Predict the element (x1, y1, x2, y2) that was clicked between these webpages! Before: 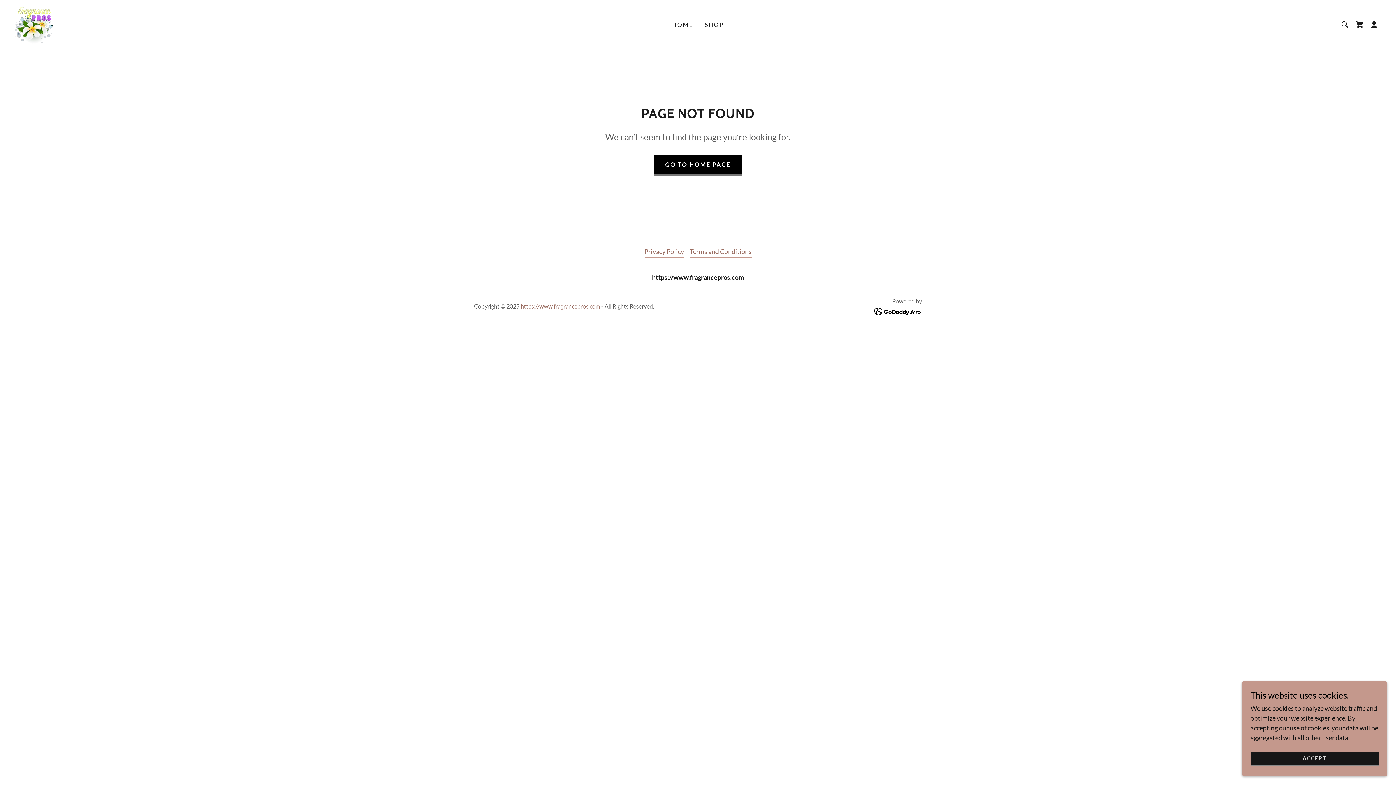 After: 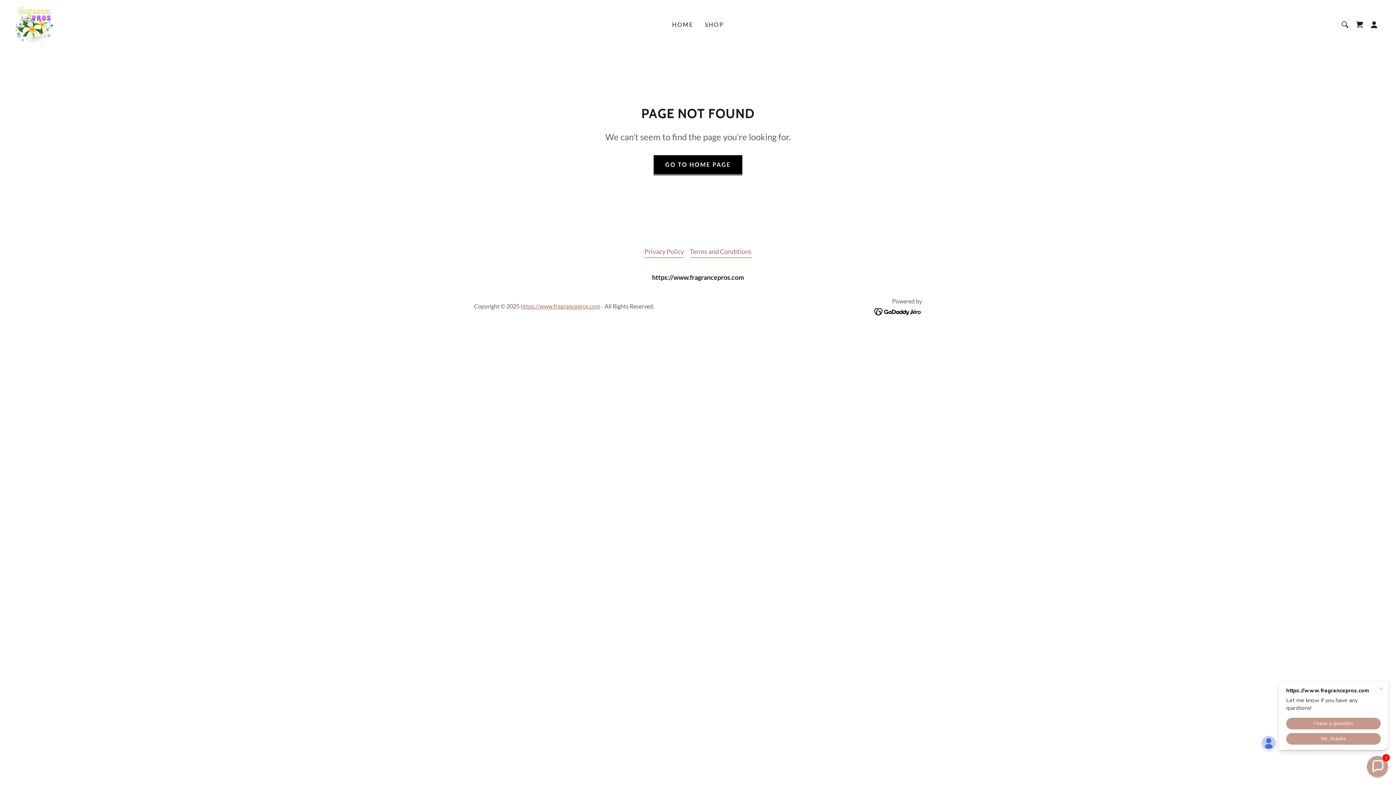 Action: bbox: (1250, 752, 1378, 766) label: ACCEPT